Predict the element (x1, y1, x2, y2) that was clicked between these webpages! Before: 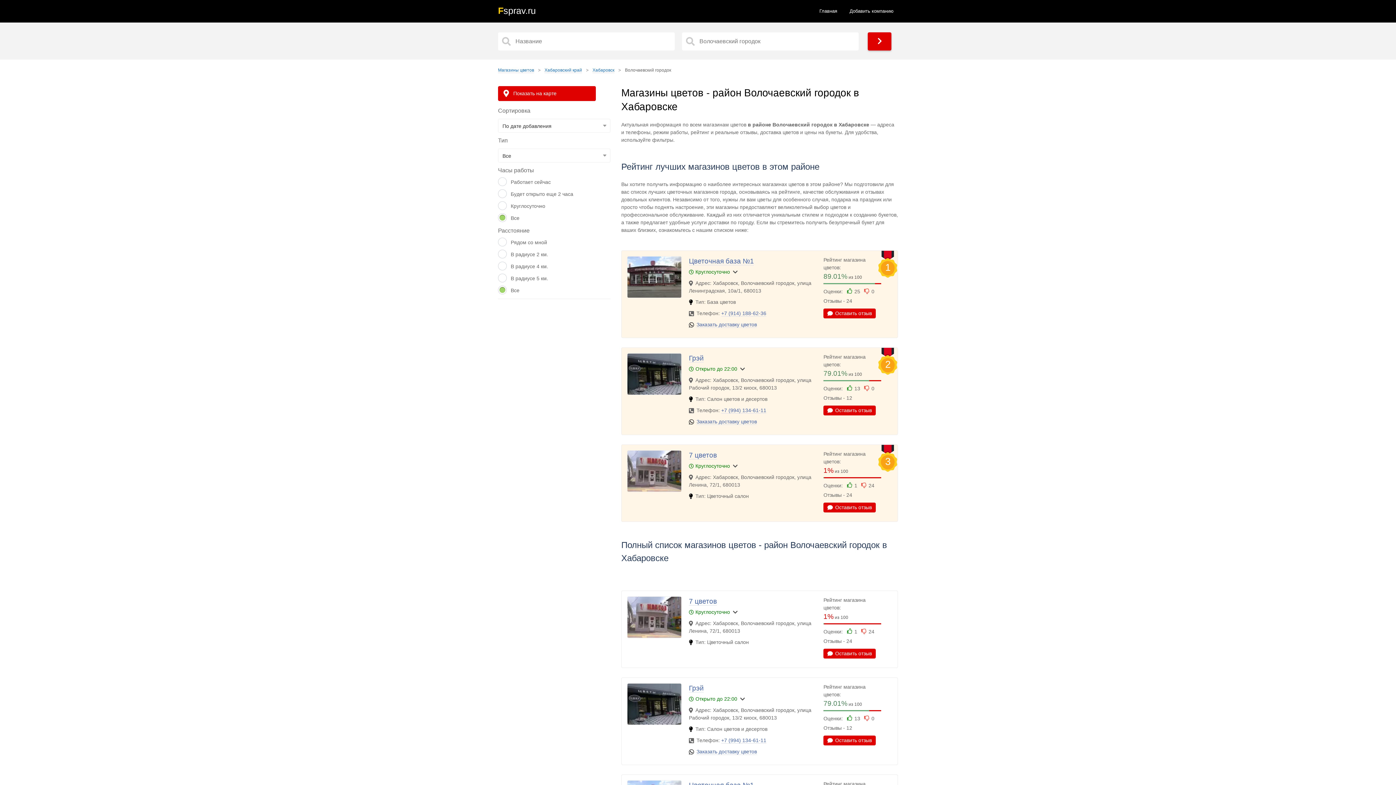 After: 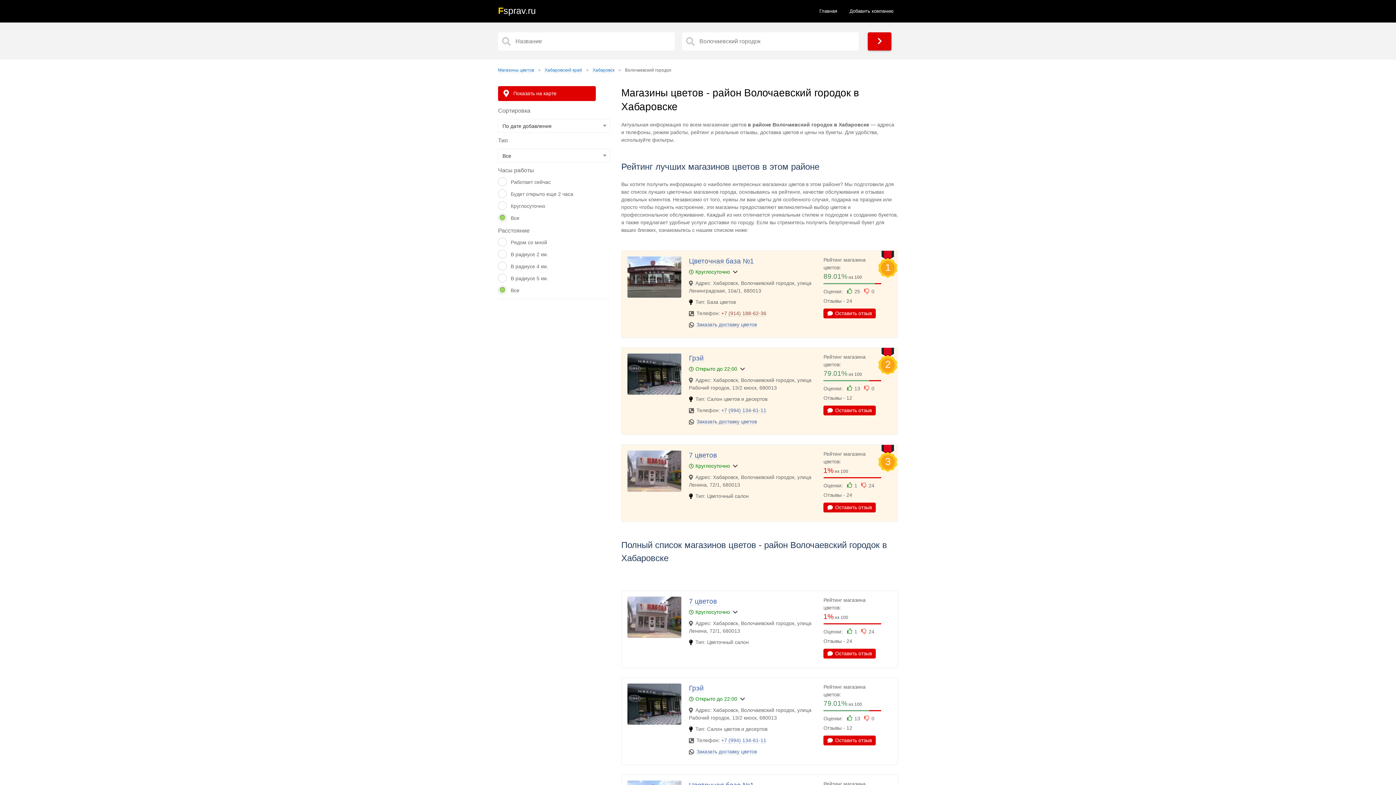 Action: label: +7 (914) 188-62-36 bbox: (721, 310, 766, 316)